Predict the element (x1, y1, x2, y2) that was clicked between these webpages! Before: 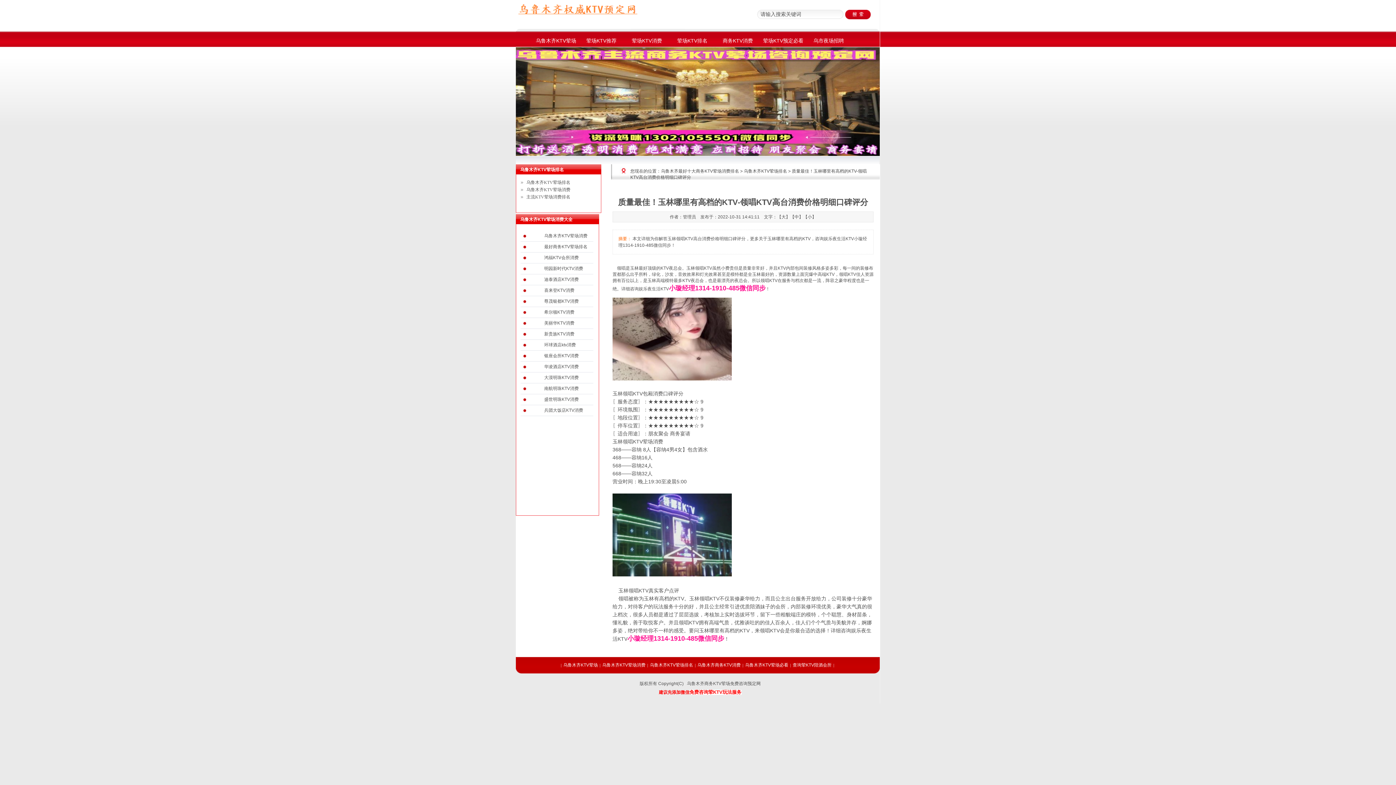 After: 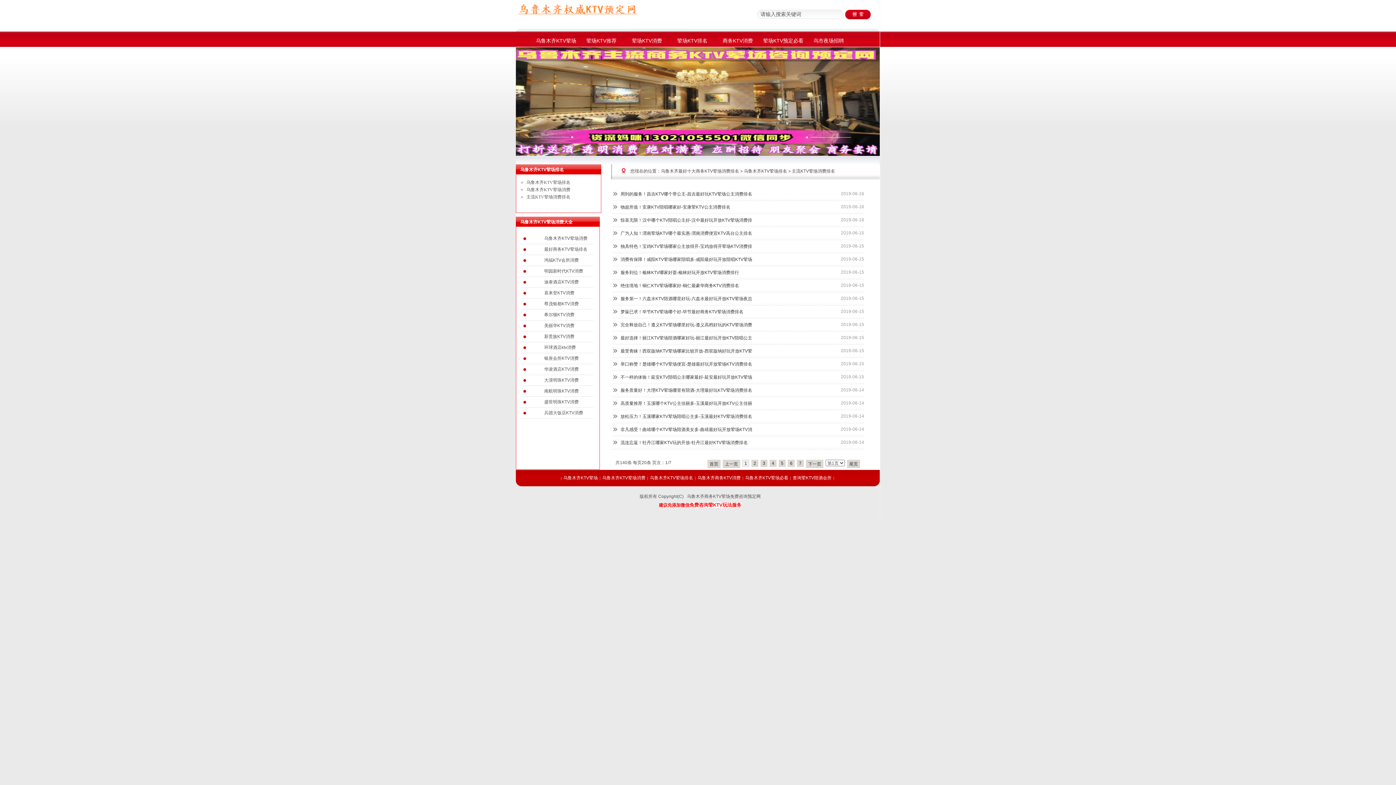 Action: label: 主流KTV荤场消费排名 bbox: (526, 194, 570, 199)